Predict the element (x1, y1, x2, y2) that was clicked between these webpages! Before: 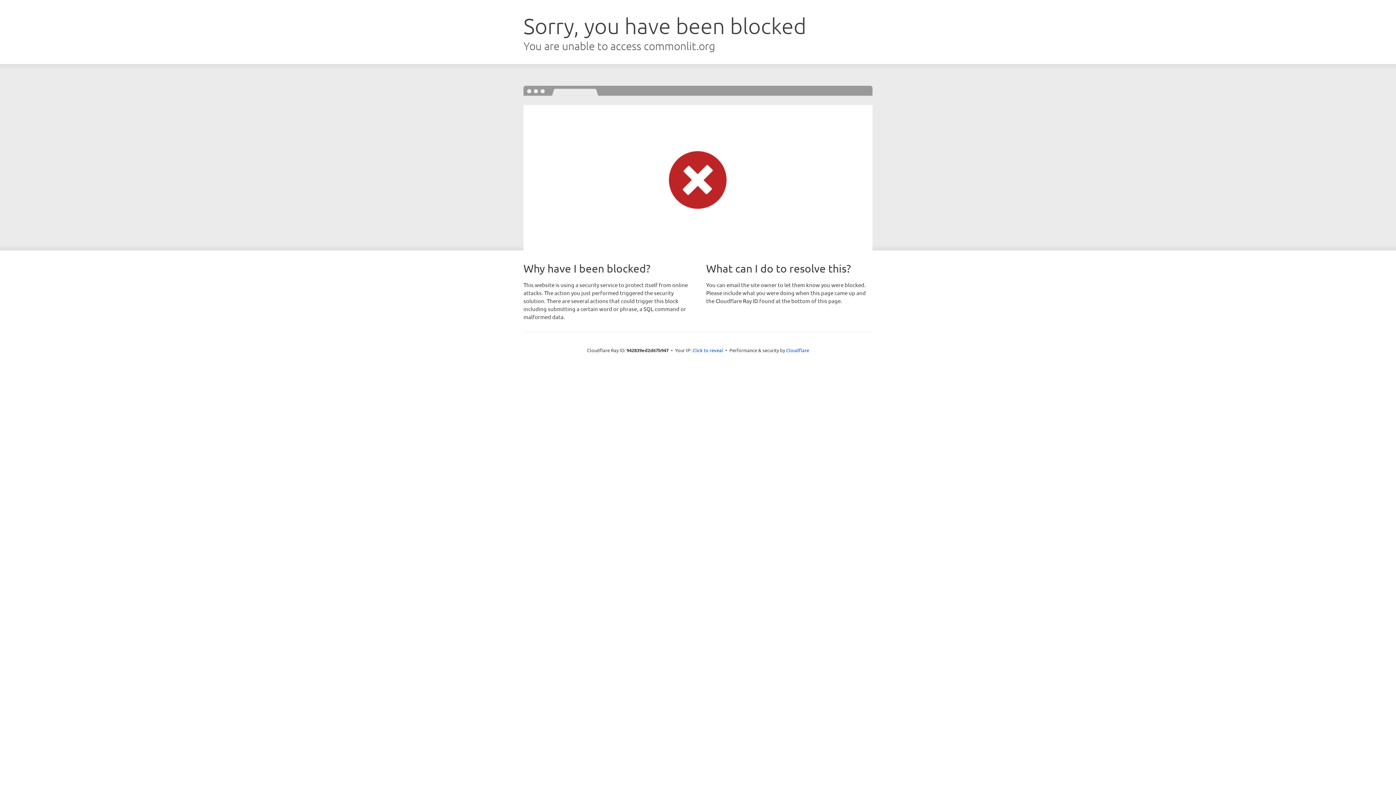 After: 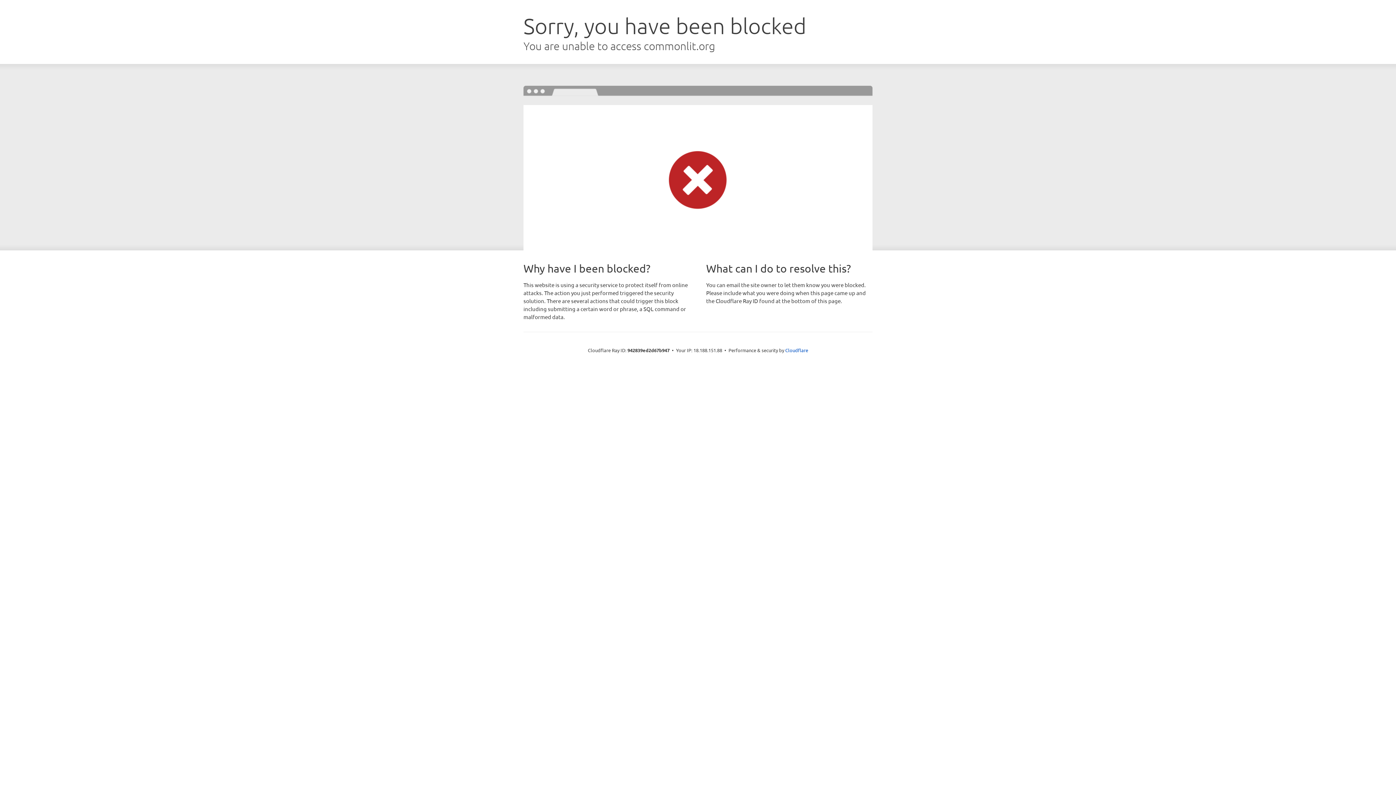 Action: bbox: (692, 346, 723, 353) label: Click to reveal